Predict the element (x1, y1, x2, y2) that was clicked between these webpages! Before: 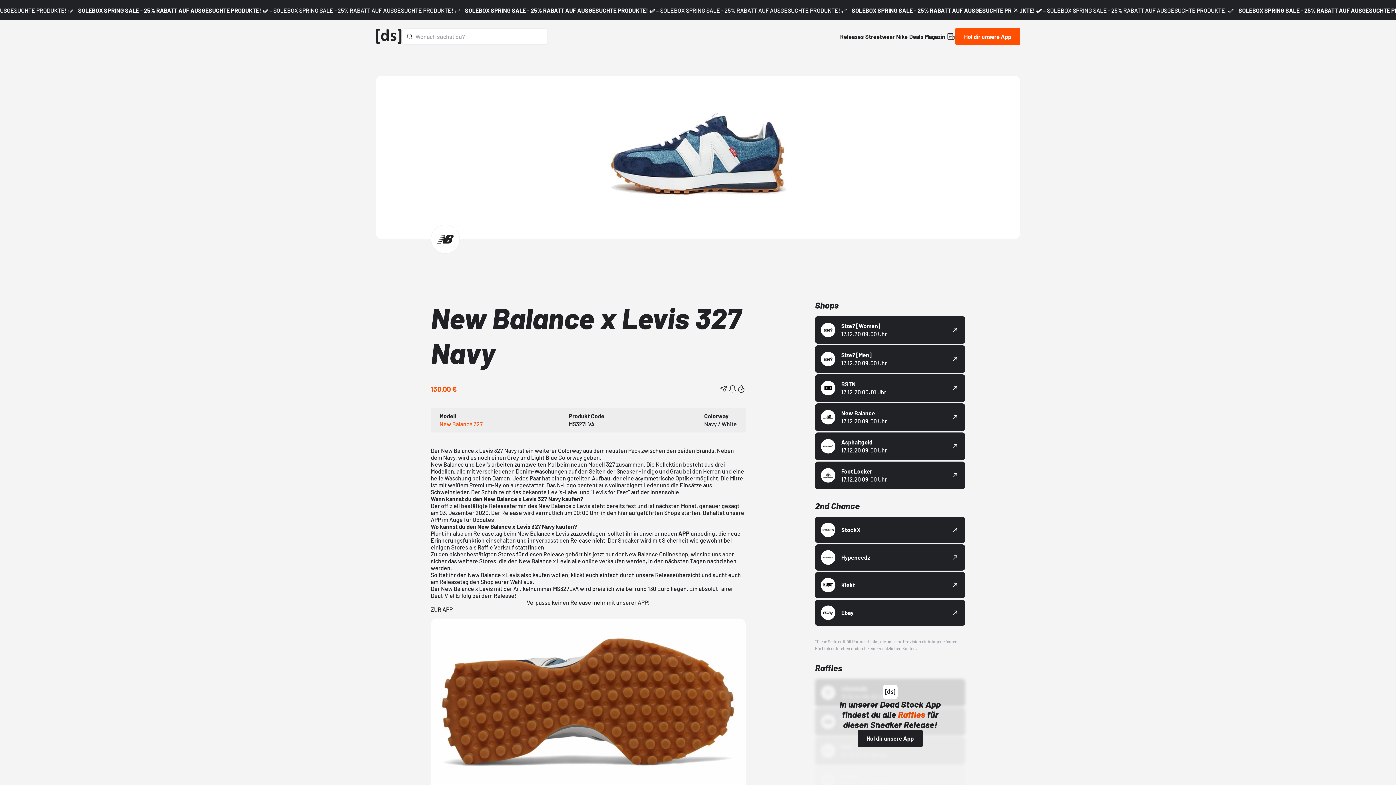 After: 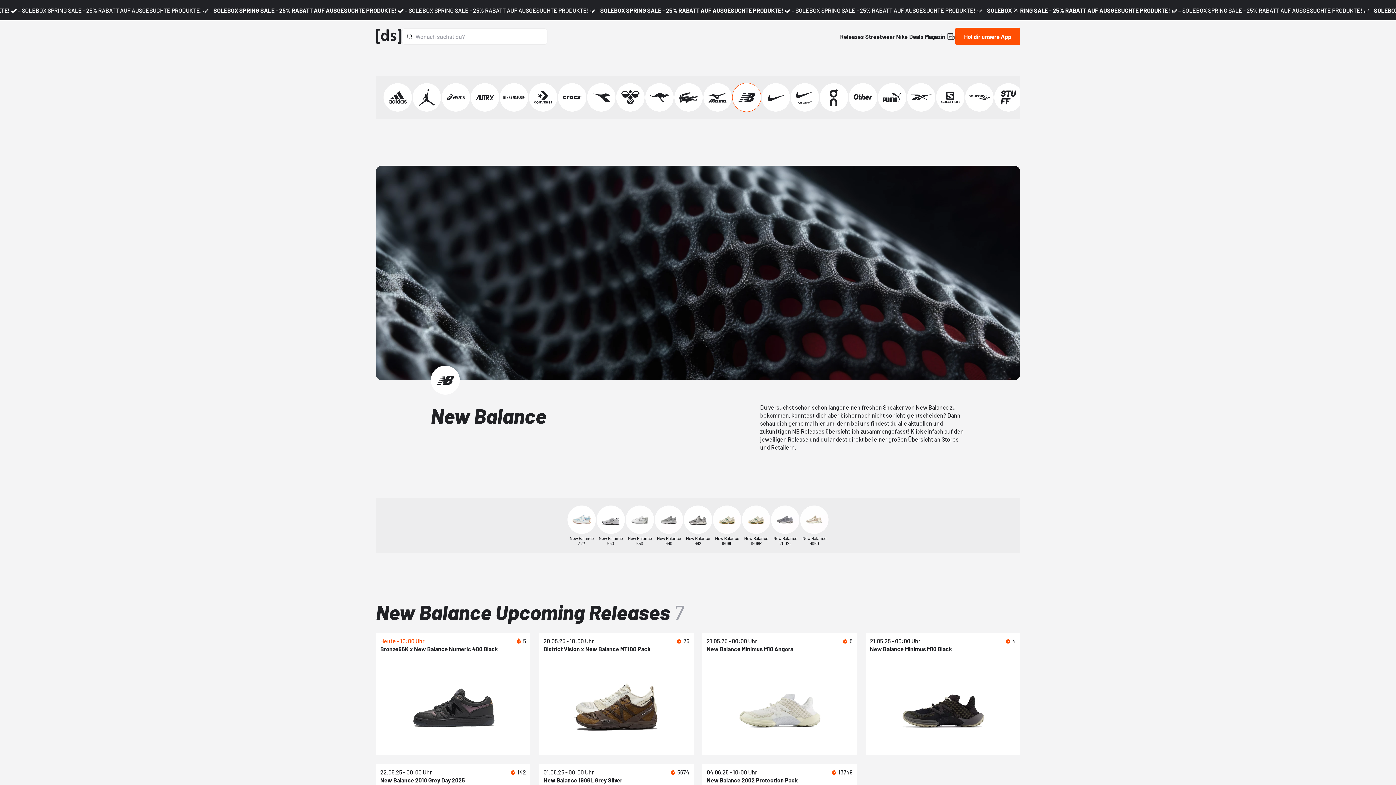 Action: bbox: (430, 224, 460, 253)